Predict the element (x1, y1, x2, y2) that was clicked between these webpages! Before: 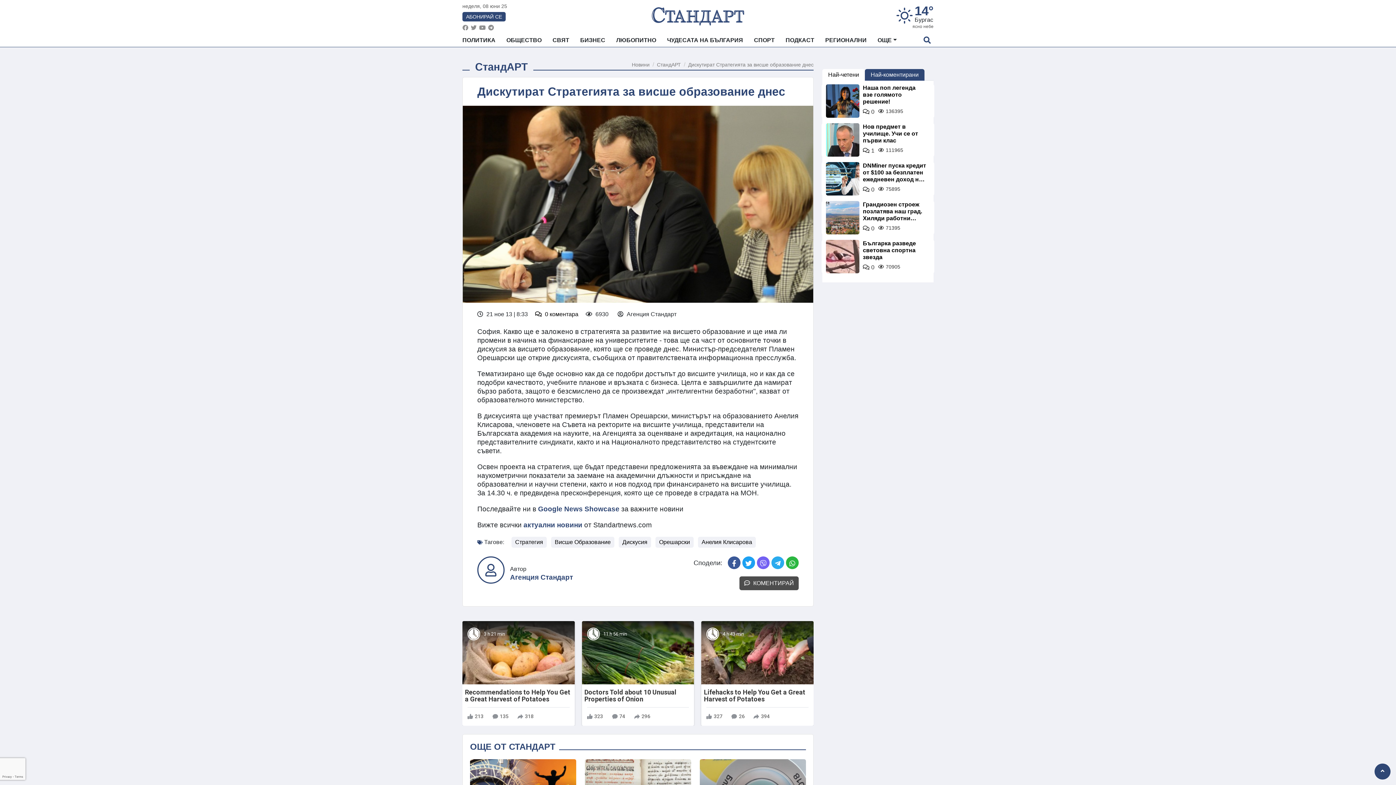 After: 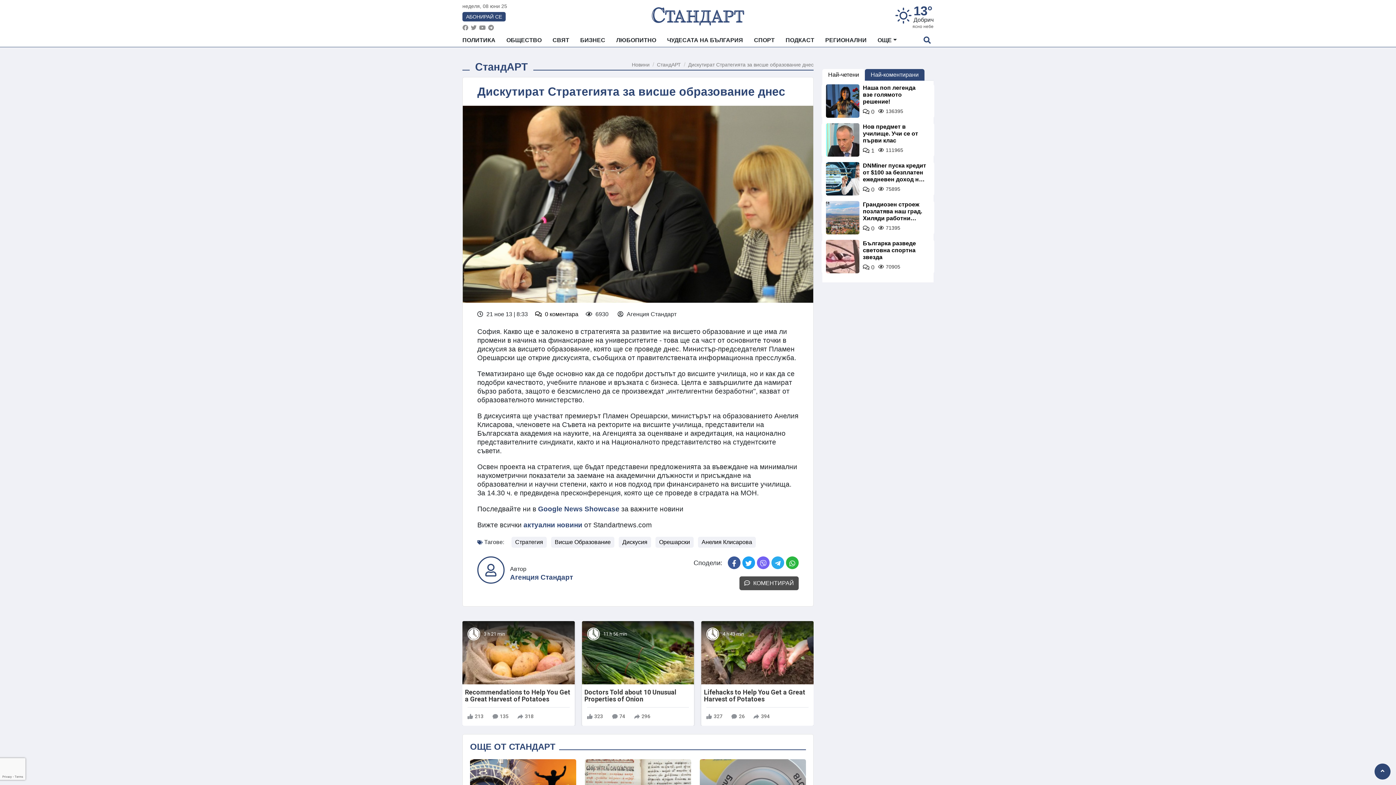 Action: bbox: (470, 24, 476, 30)